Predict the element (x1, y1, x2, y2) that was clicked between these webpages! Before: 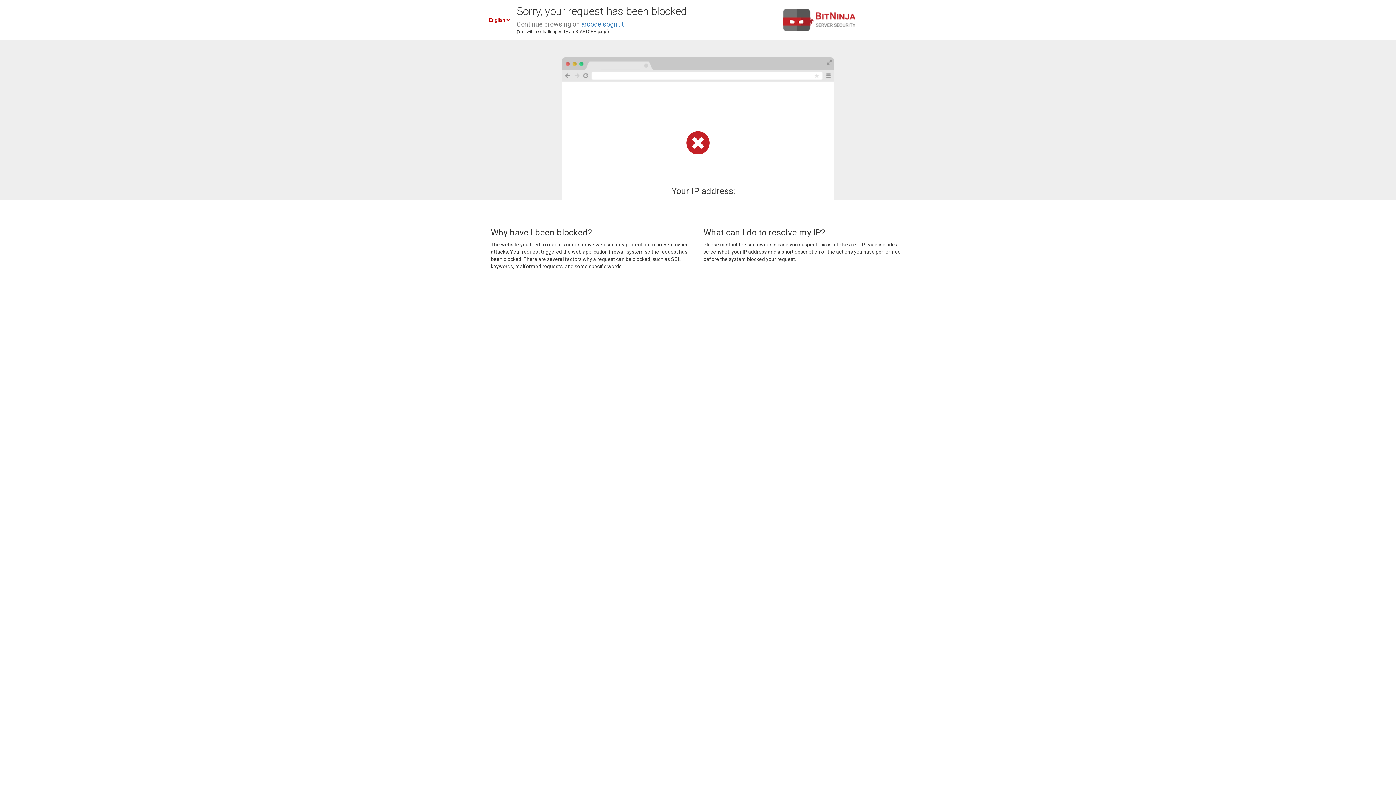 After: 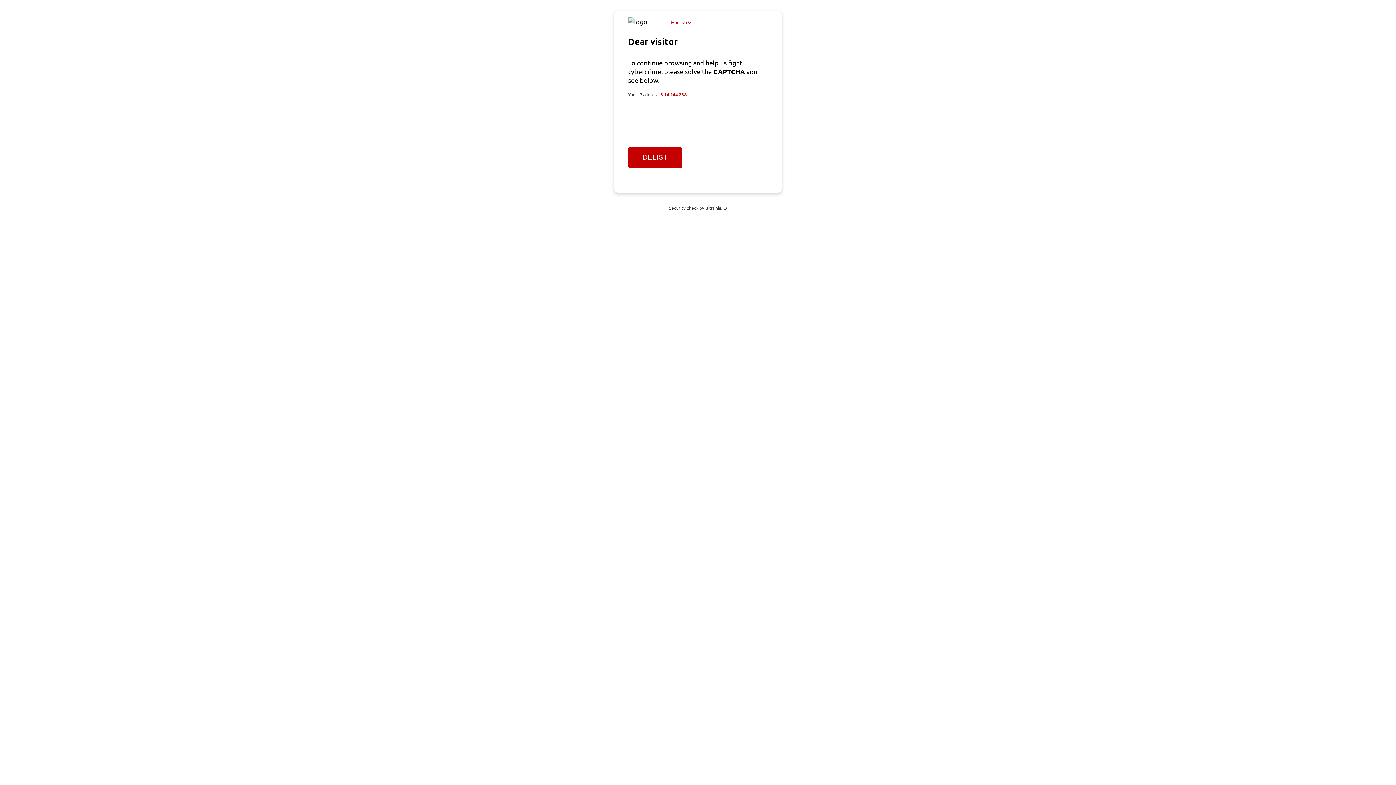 Action: bbox: (581, 20, 624, 28) label: arcodeisogni.it